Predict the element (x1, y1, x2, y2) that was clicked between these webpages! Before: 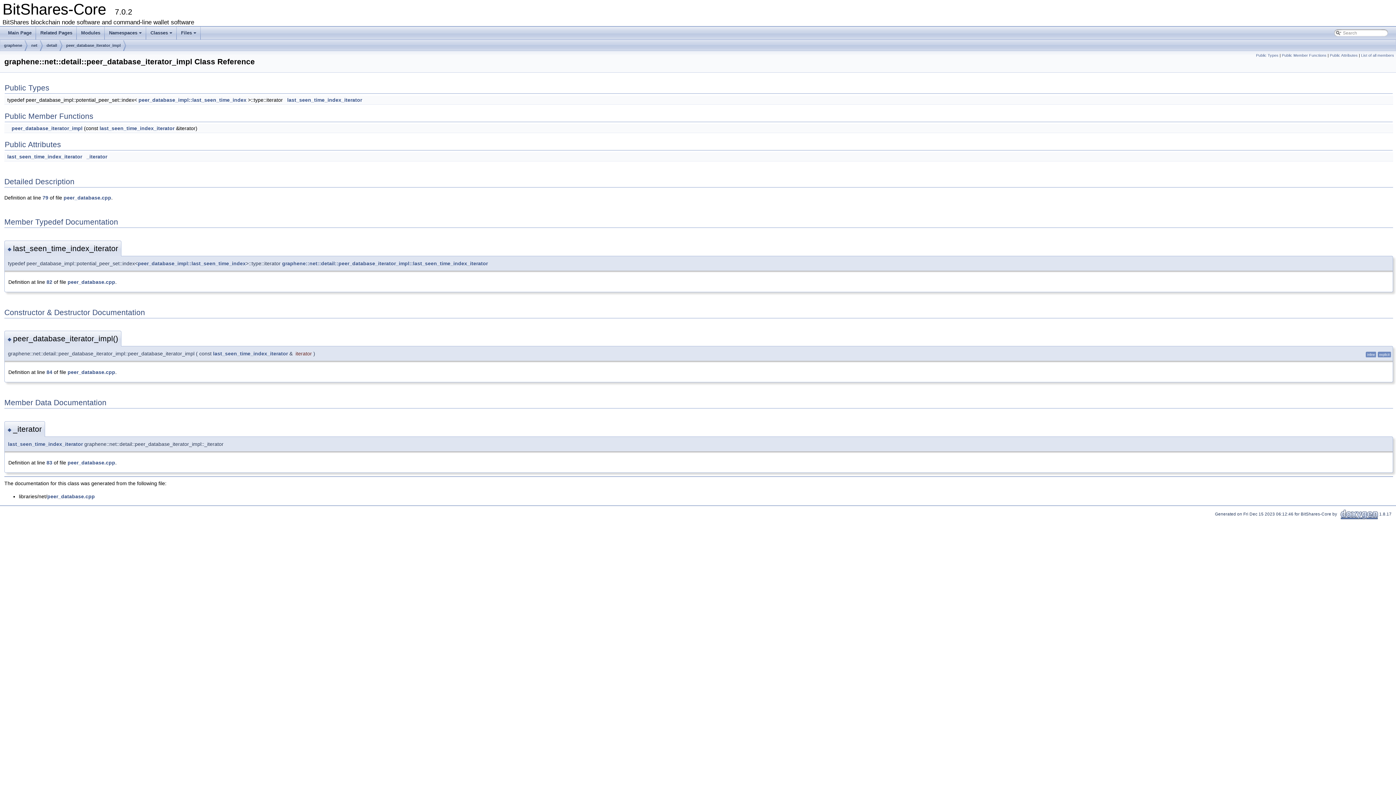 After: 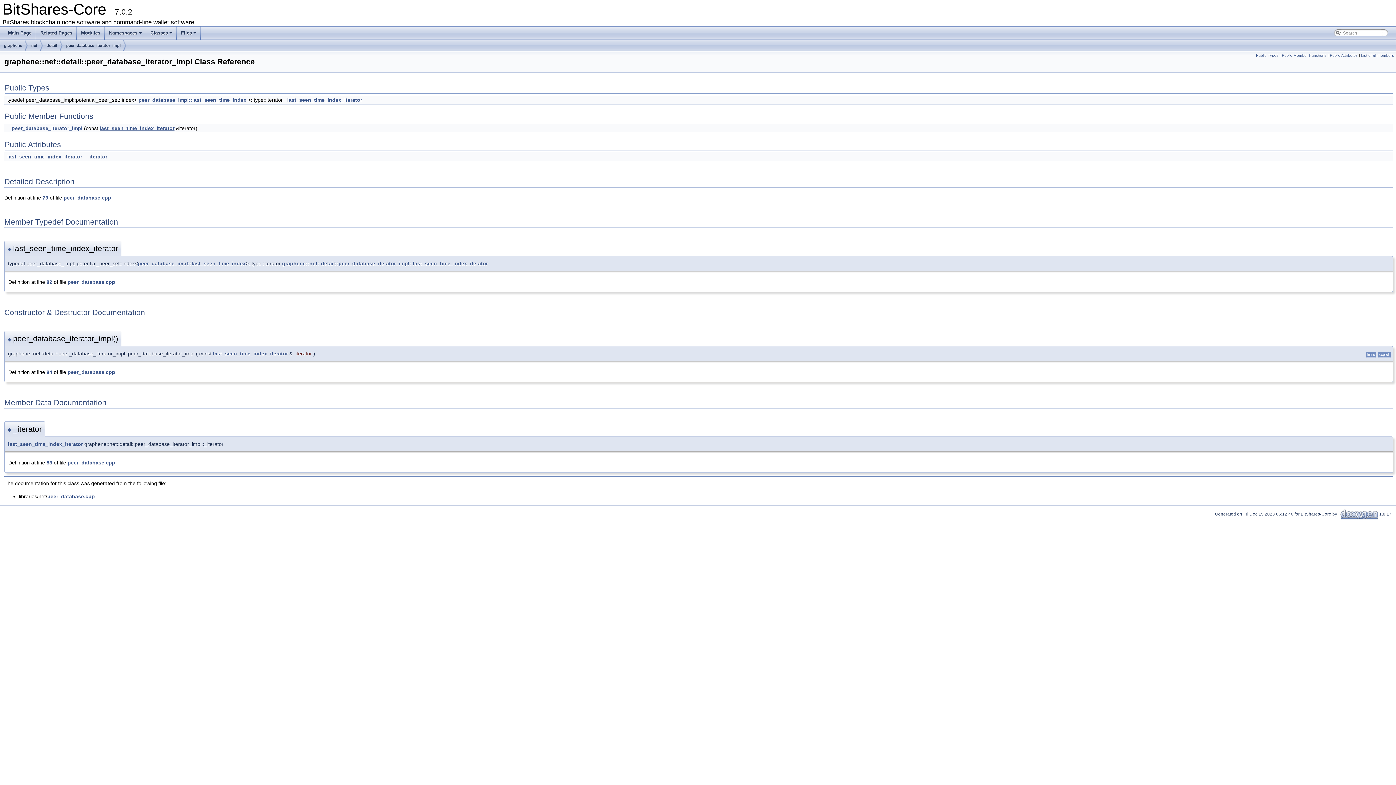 Action: bbox: (99, 125, 174, 131) label: last_seen_time_index_iterator